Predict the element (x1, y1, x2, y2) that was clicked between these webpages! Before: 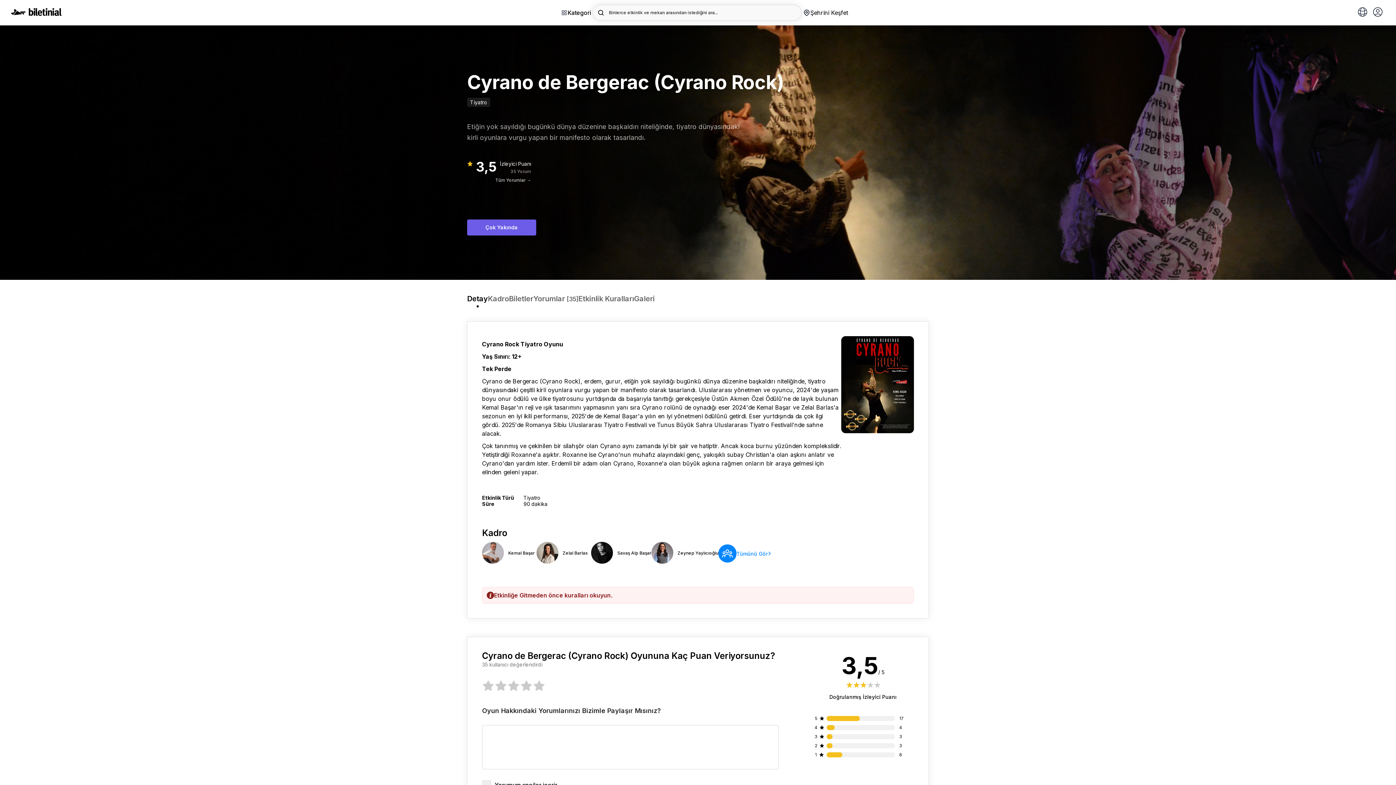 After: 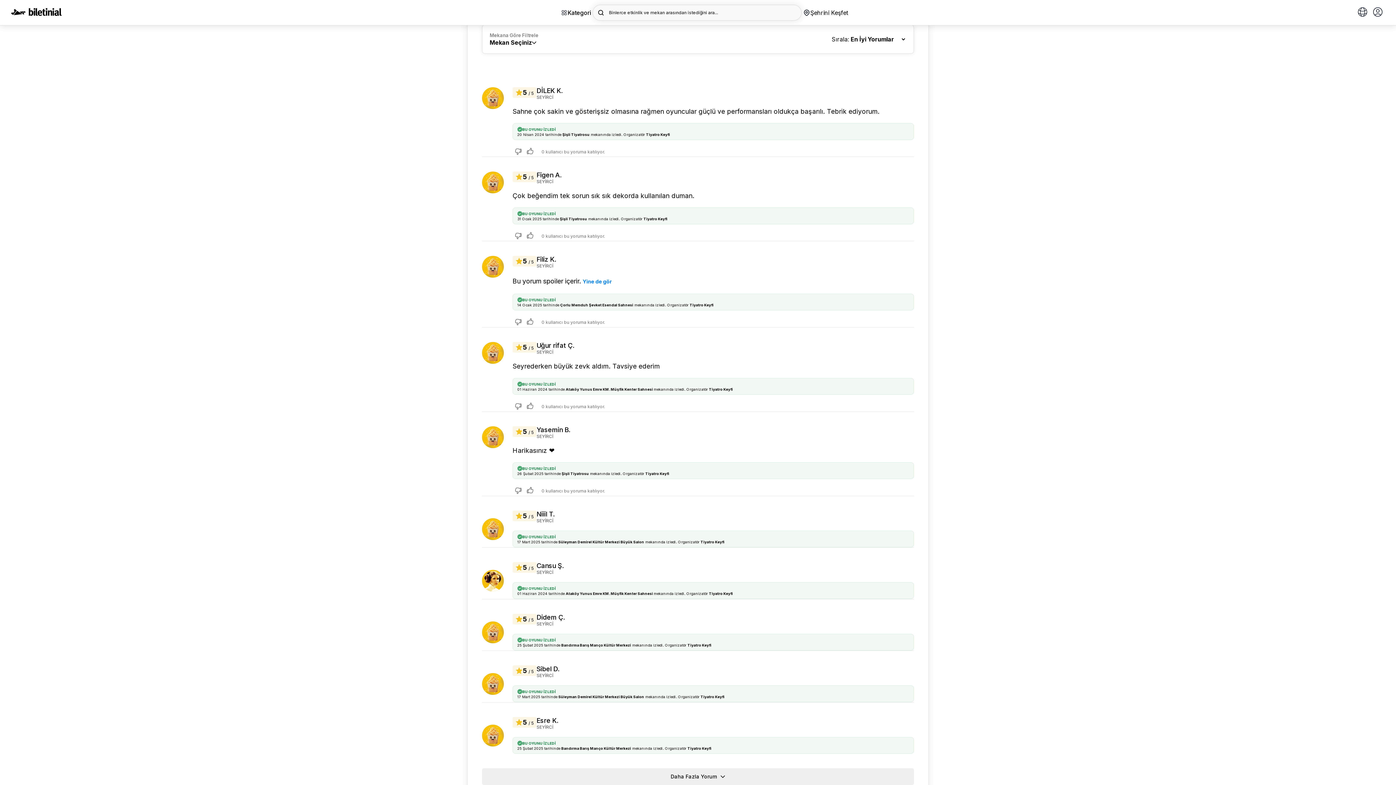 Action: label: Tüm Yorumlar → bbox: (495, 177, 531, 182)